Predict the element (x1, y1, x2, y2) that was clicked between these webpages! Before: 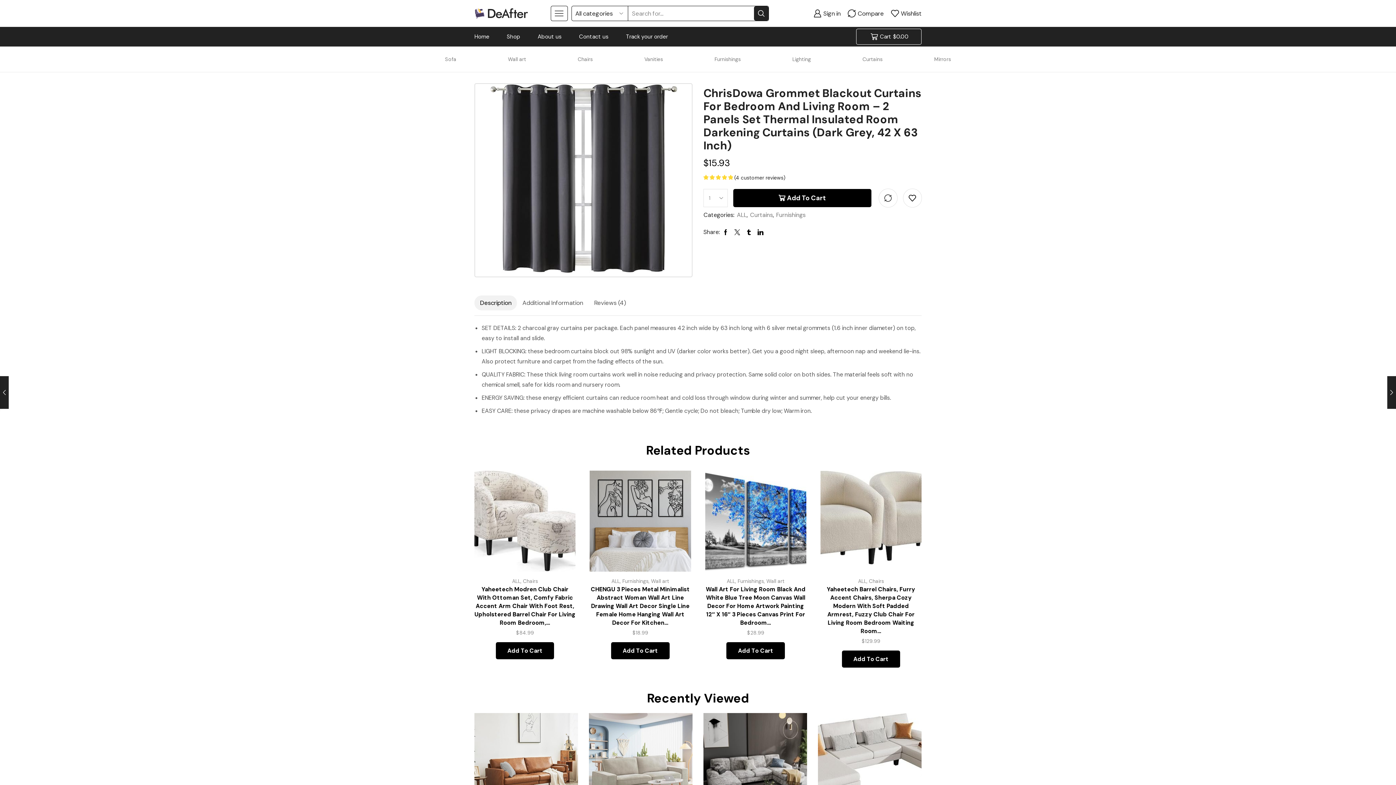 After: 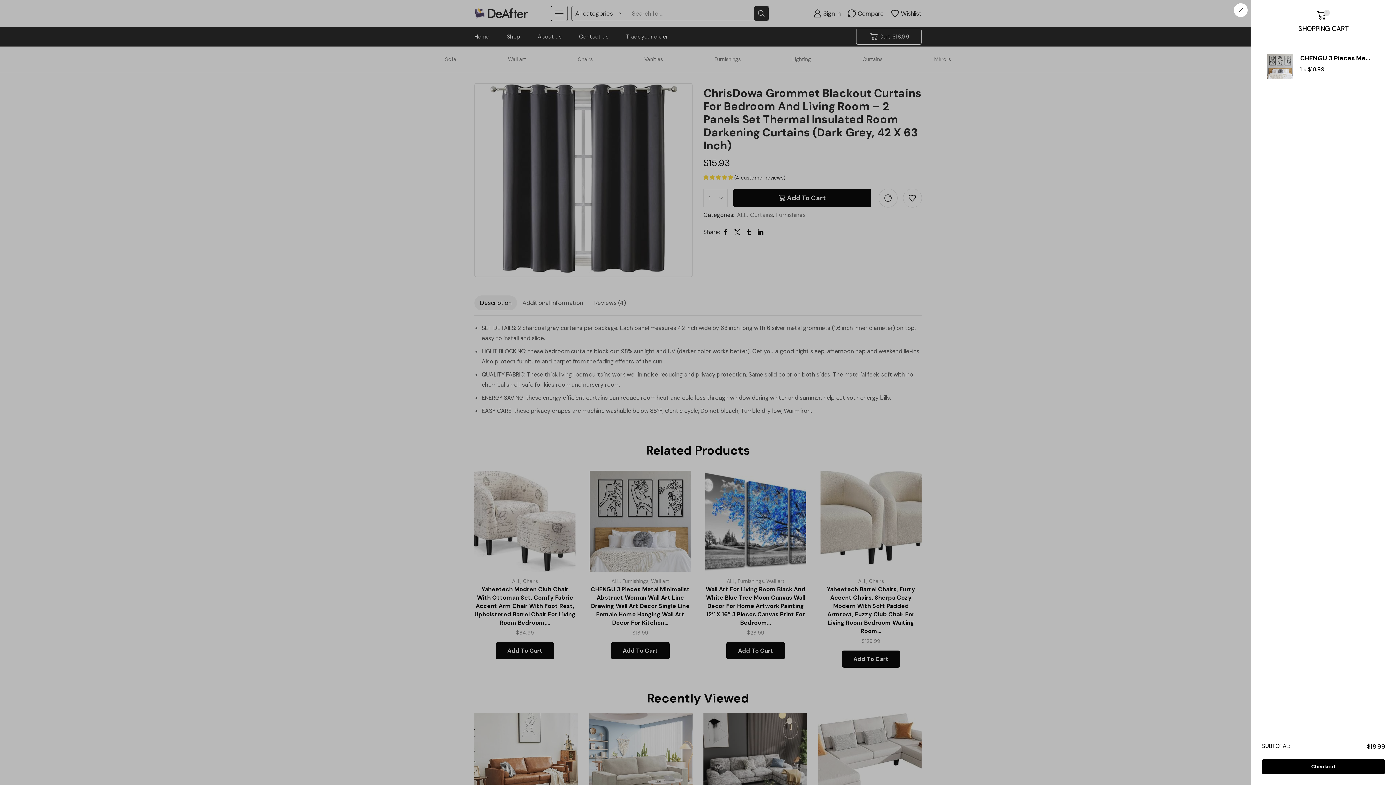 Action: bbox: (611, 642, 669, 659) label: Add to cart: “CHENGU 3 Pieces Metal Minimalist Abstract Woman Wall Art Line Drawing Wall Art Decor Single Line Female Home Hanging Wall Art Decor for Kitchen...”